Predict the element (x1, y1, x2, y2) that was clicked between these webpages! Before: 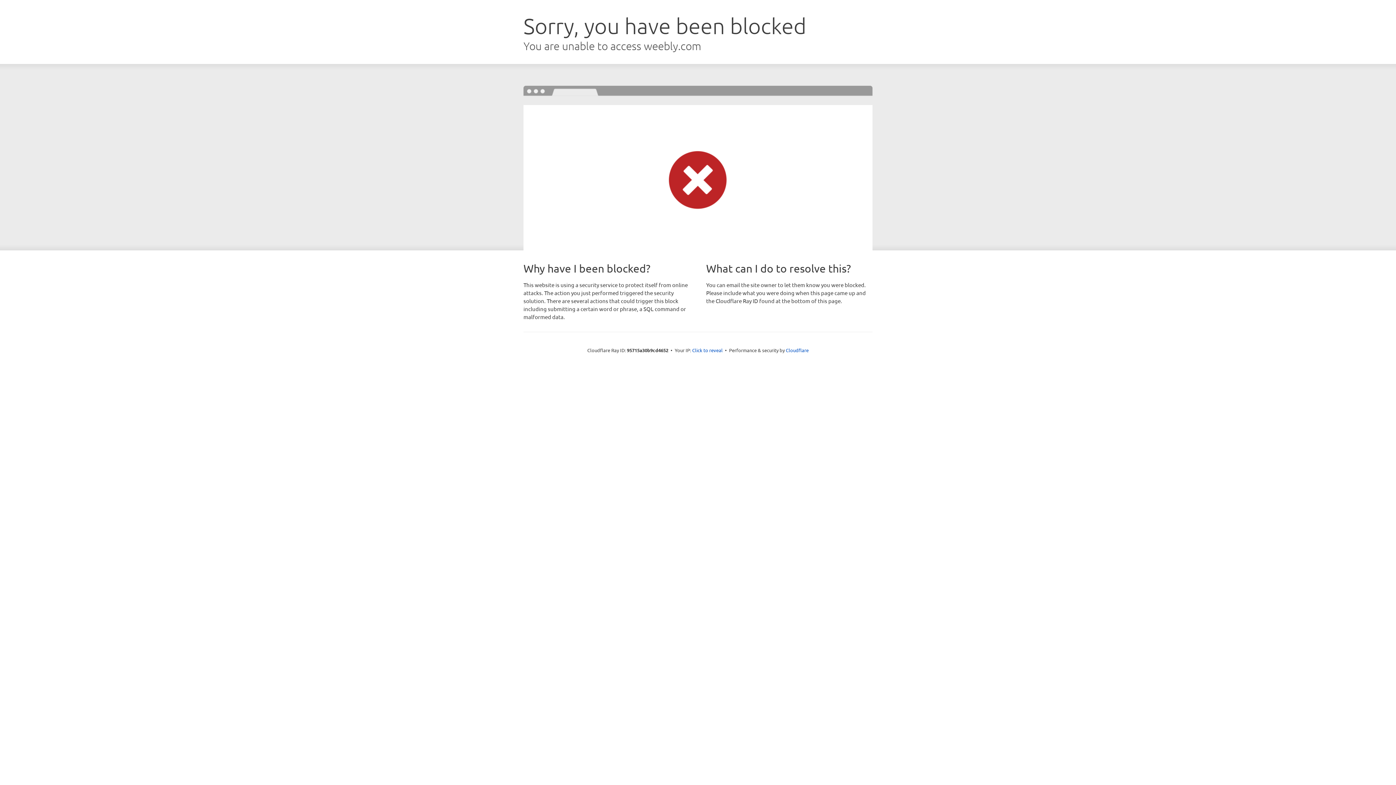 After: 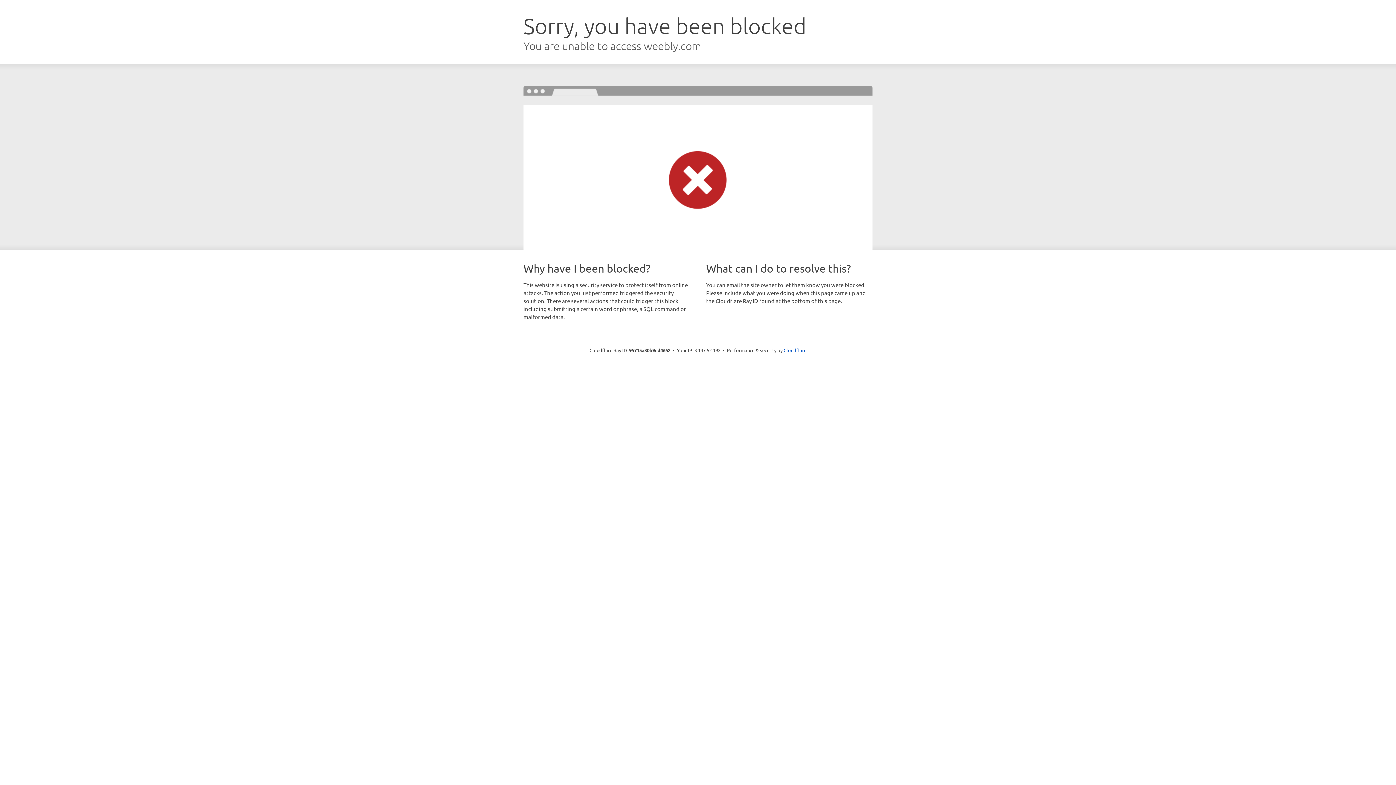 Action: bbox: (692, 346, 722, 353) label: Click to reveal